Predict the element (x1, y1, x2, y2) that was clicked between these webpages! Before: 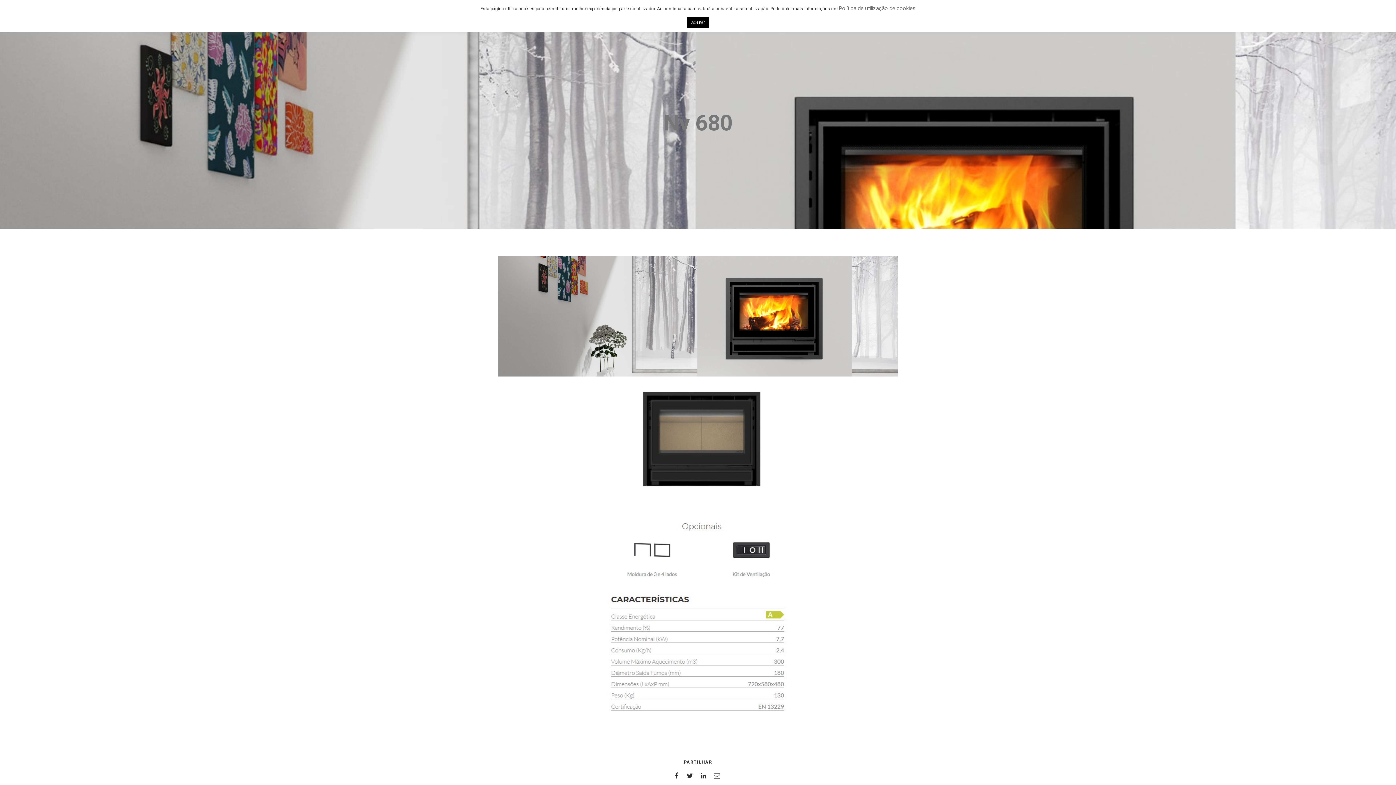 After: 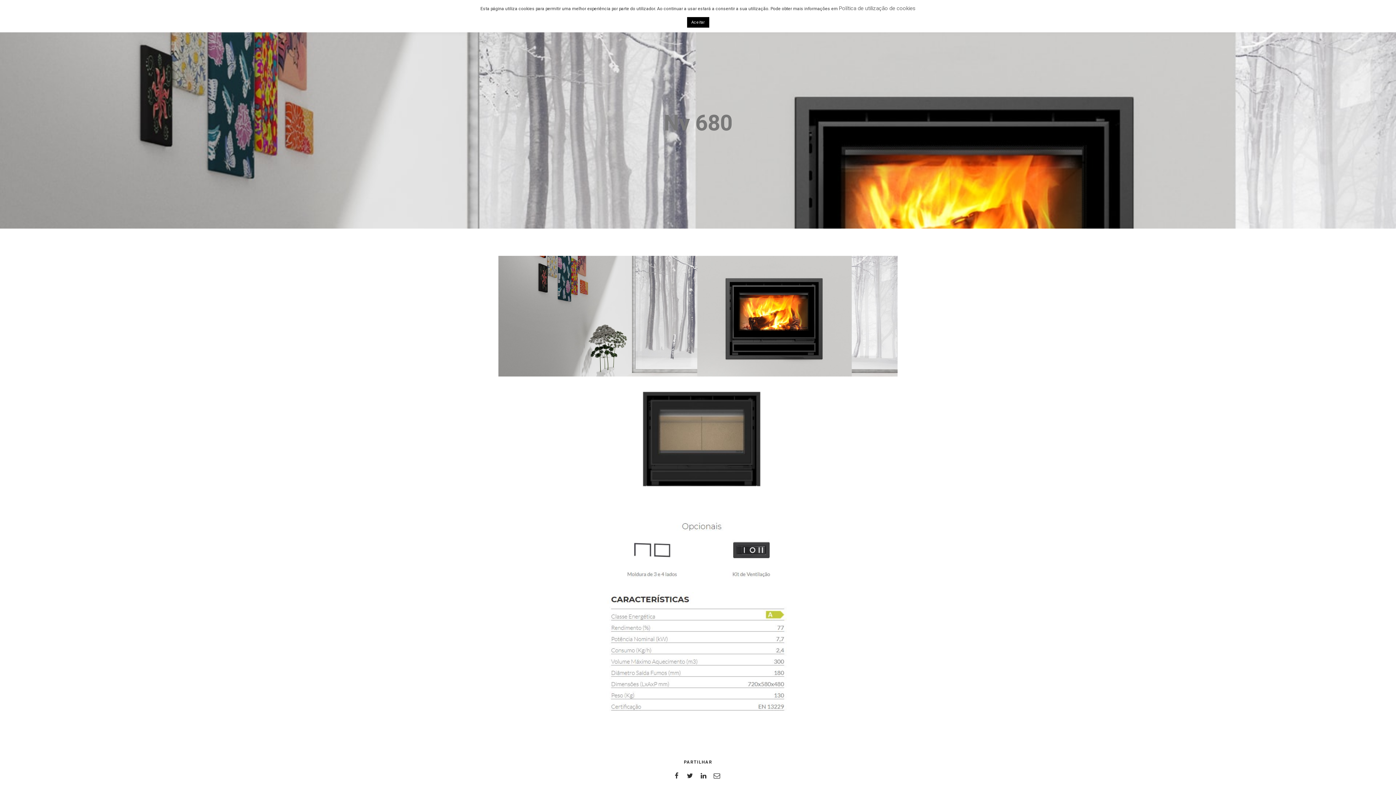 Action: label: Política de utilização de cookies bbox: (839, 5, 915, 11)